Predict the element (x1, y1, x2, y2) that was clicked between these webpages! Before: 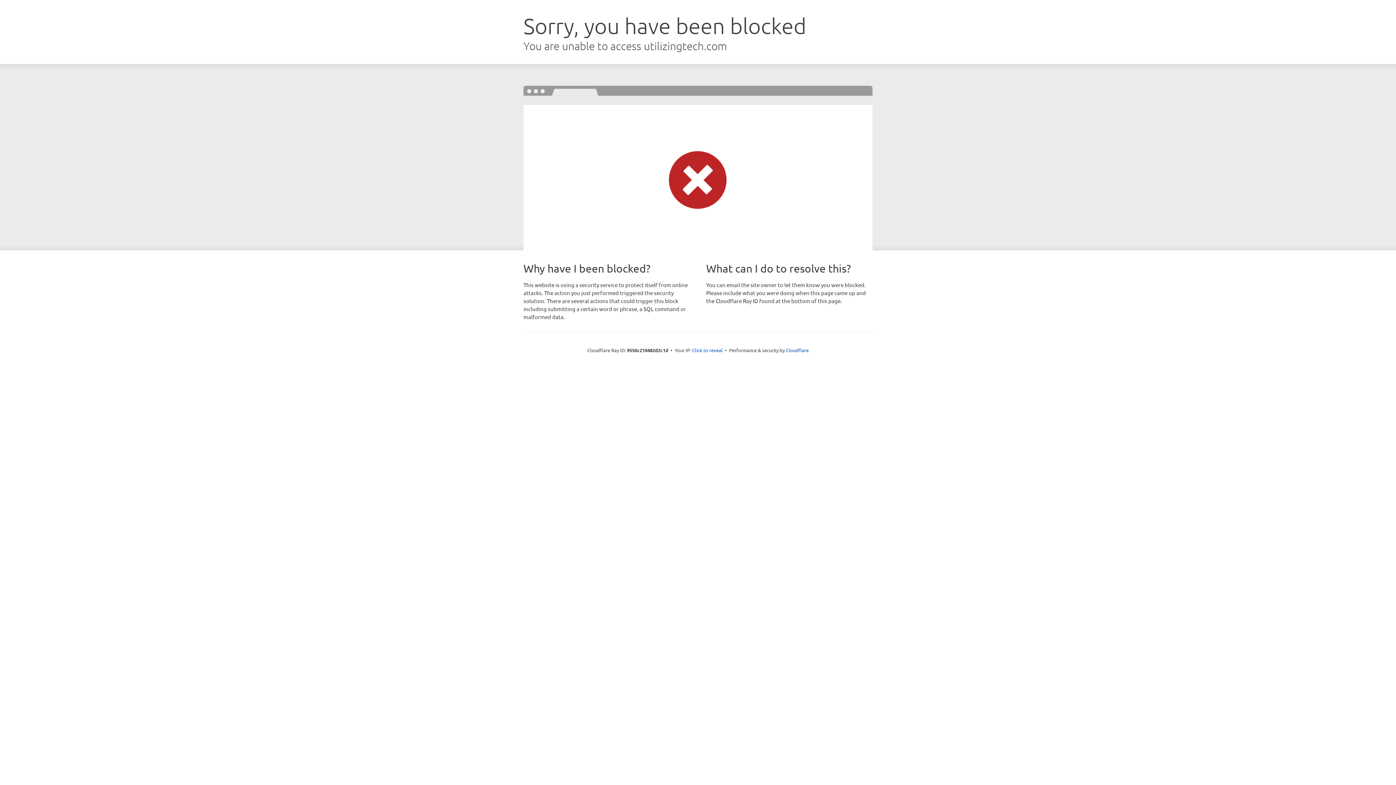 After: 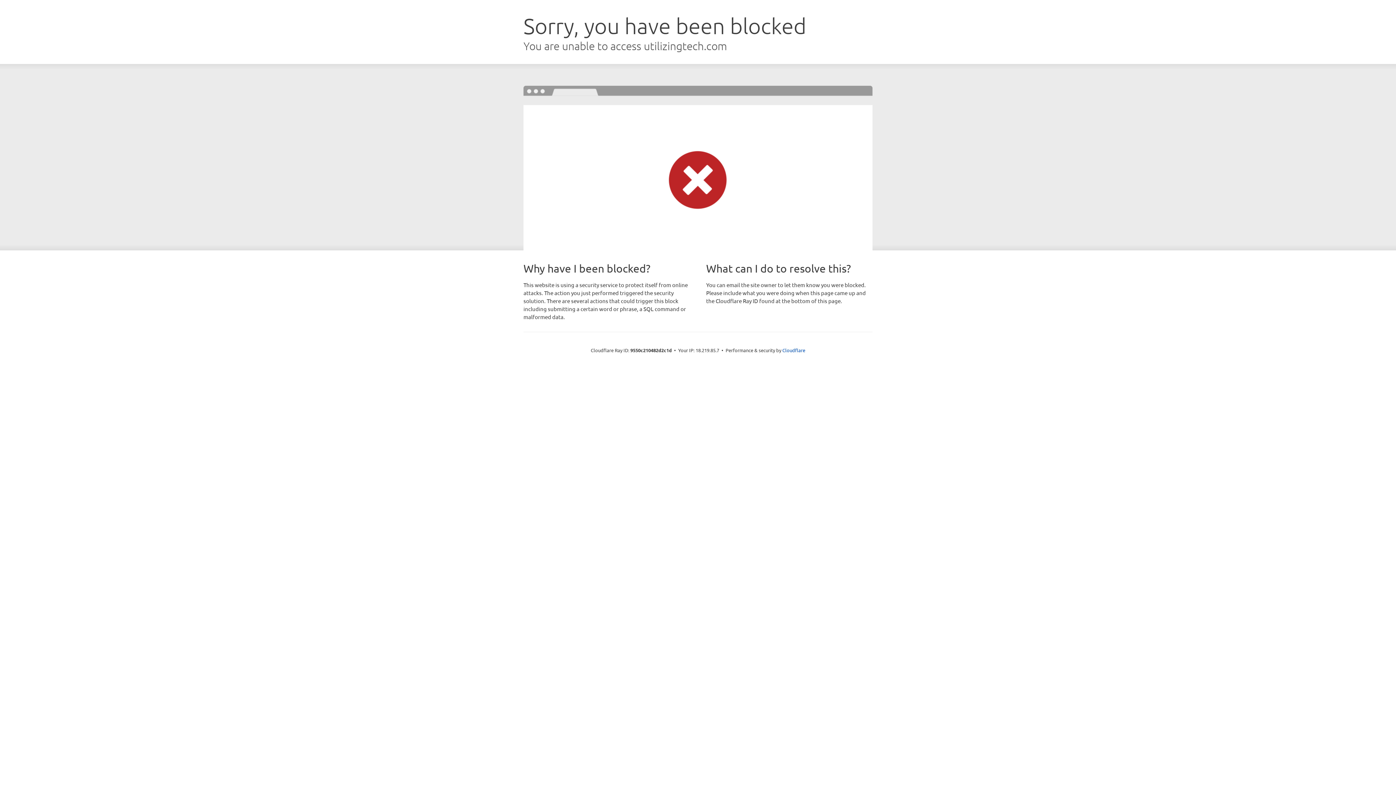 Action: bbox: (692, 346, 722, 353) label: Click to reveal